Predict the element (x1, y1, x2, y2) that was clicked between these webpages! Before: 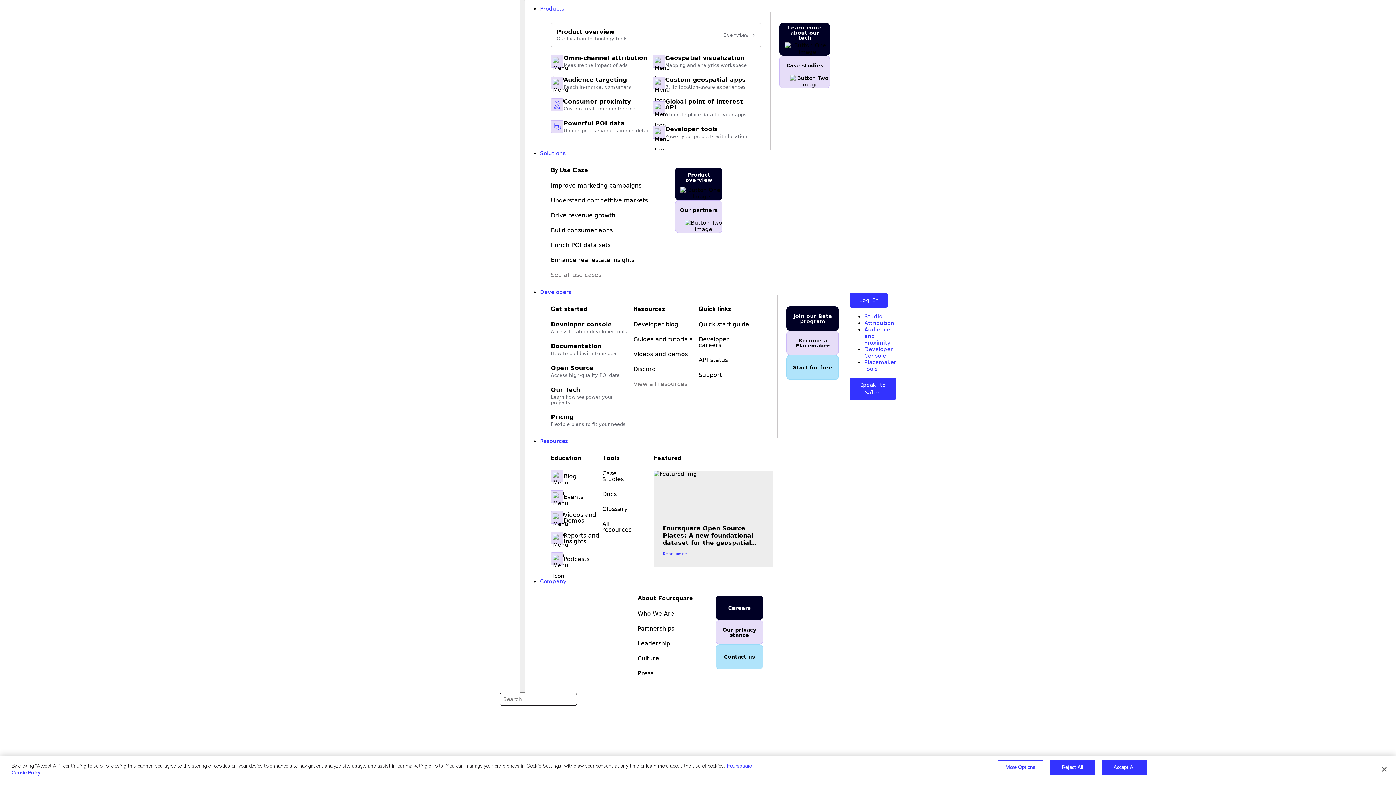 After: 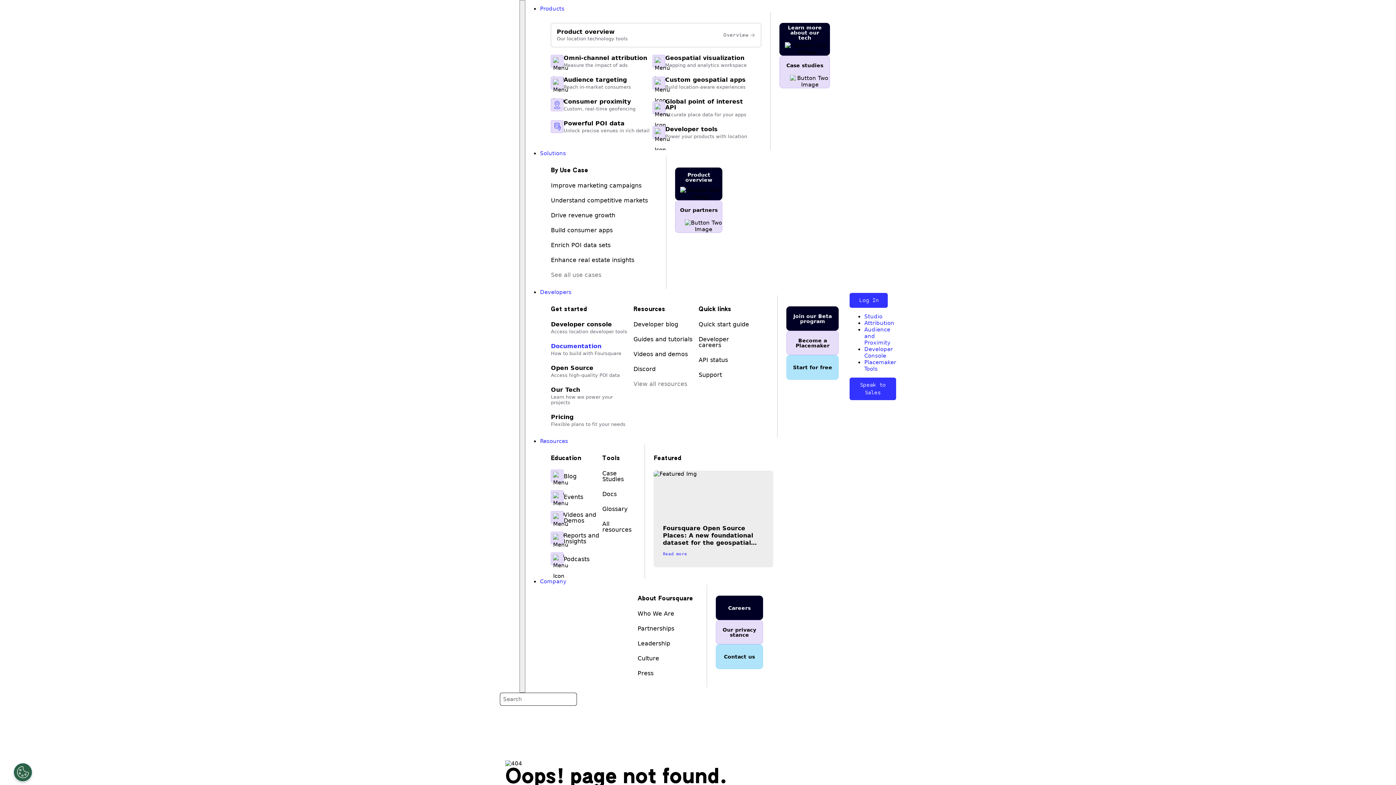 Action: bbox: (551, 342, 601, 349) label: Documentation